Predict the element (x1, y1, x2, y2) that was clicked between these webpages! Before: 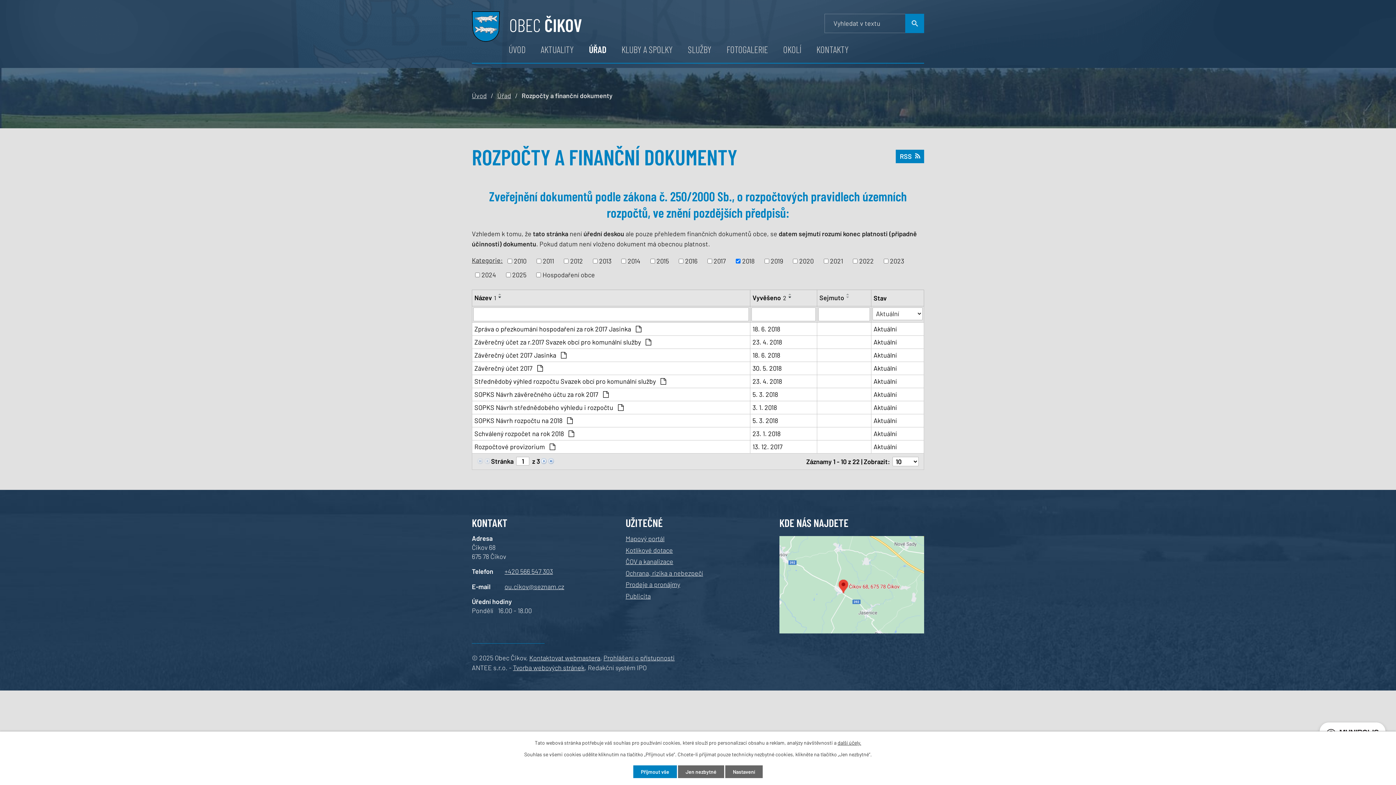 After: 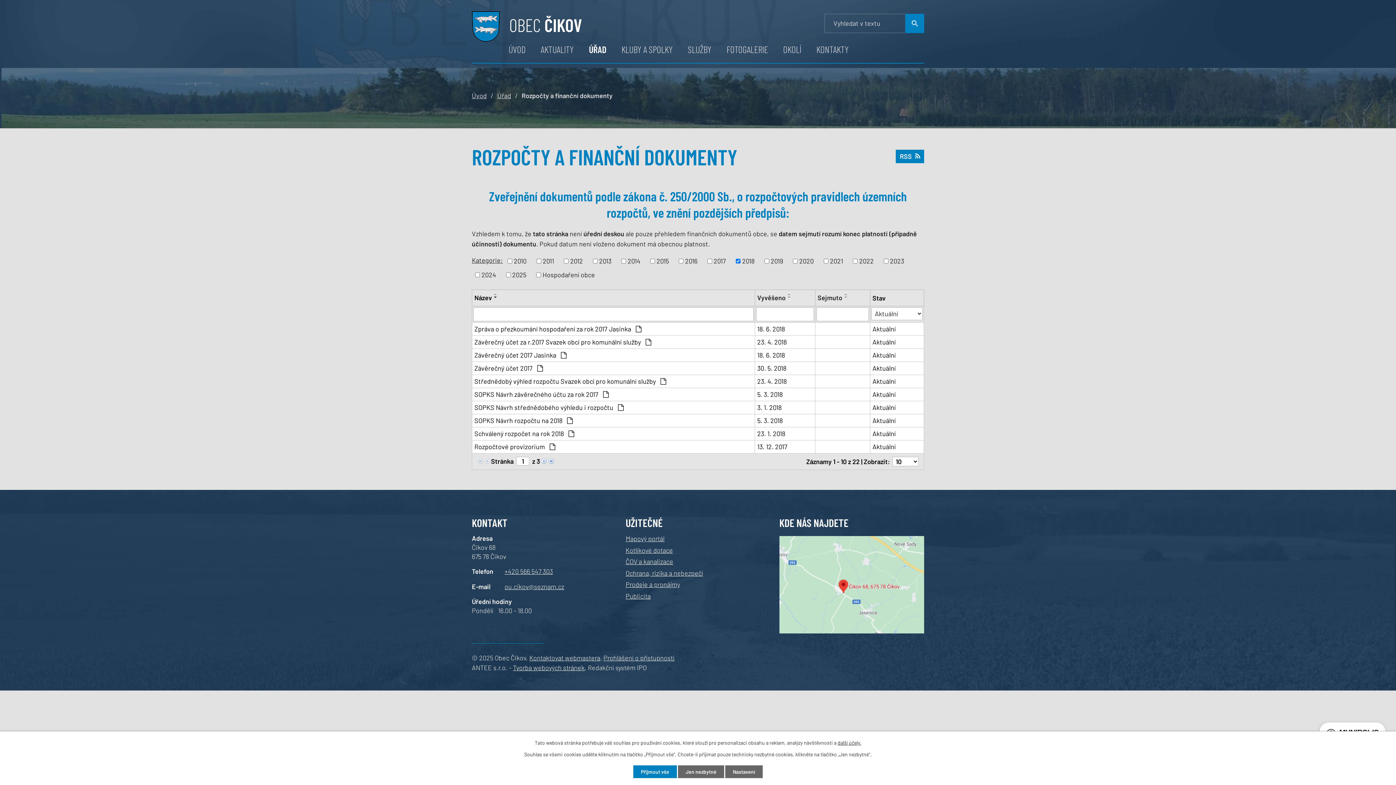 Action: label: Vyvěšeno2 bbox: (752, 292, 786, 302)